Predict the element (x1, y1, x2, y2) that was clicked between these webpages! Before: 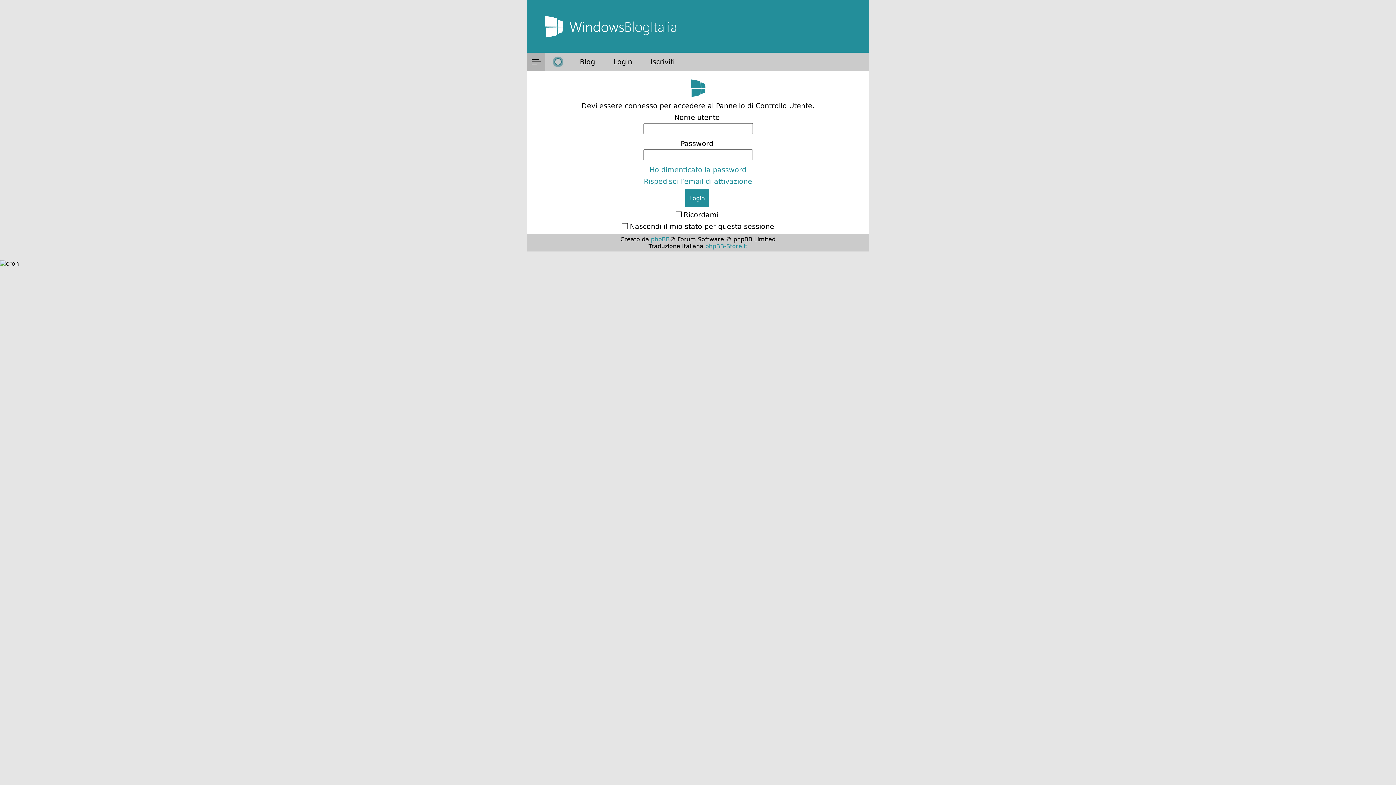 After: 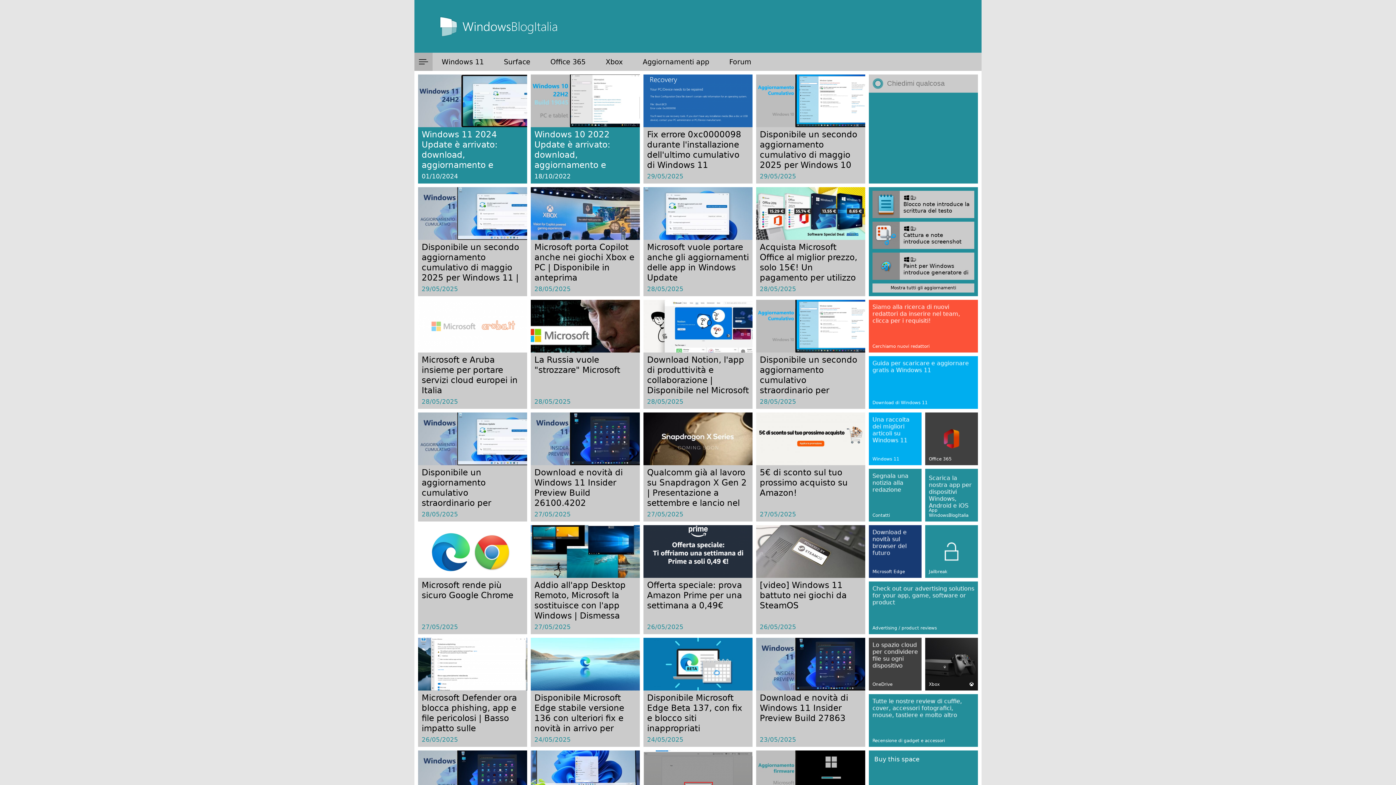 Action: bbox: (570, 52, 604, 70) label: Blog